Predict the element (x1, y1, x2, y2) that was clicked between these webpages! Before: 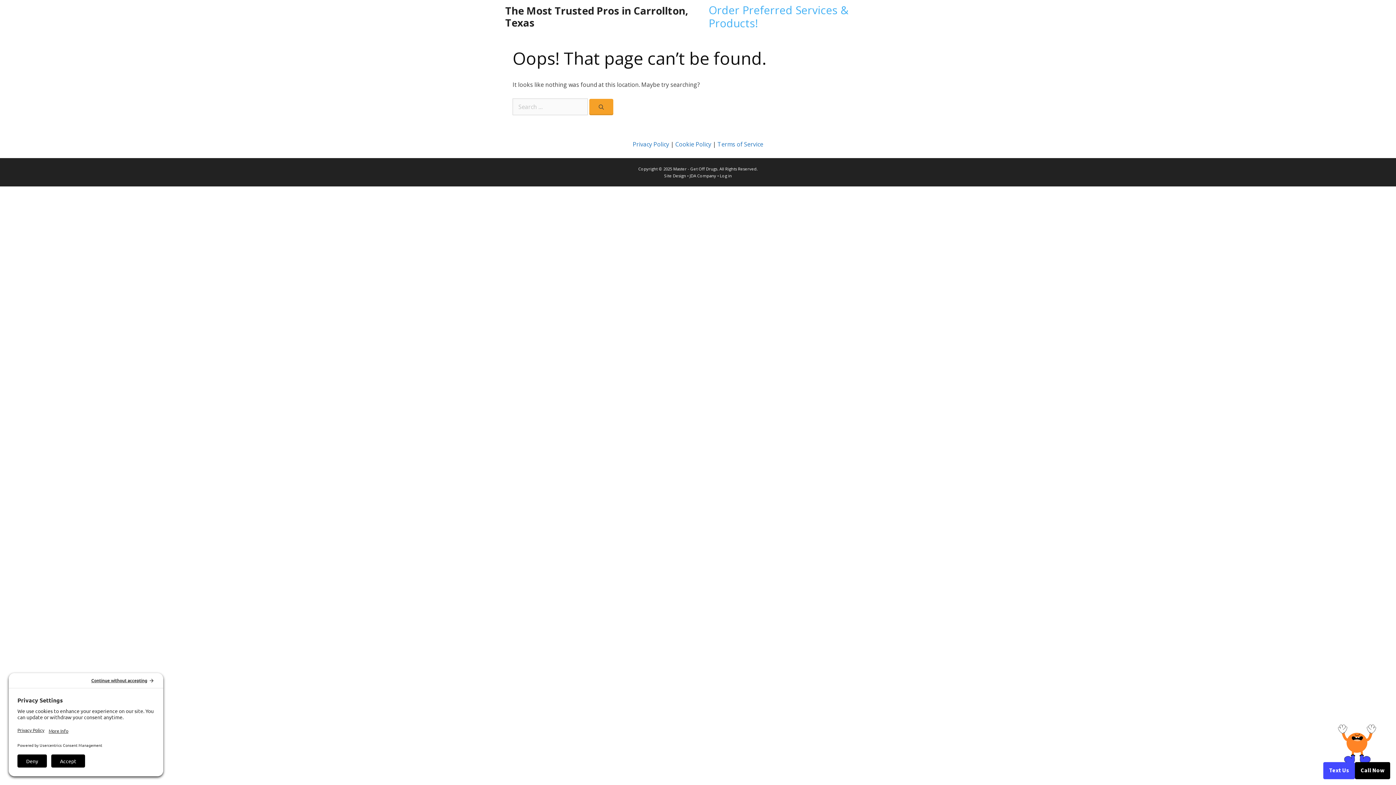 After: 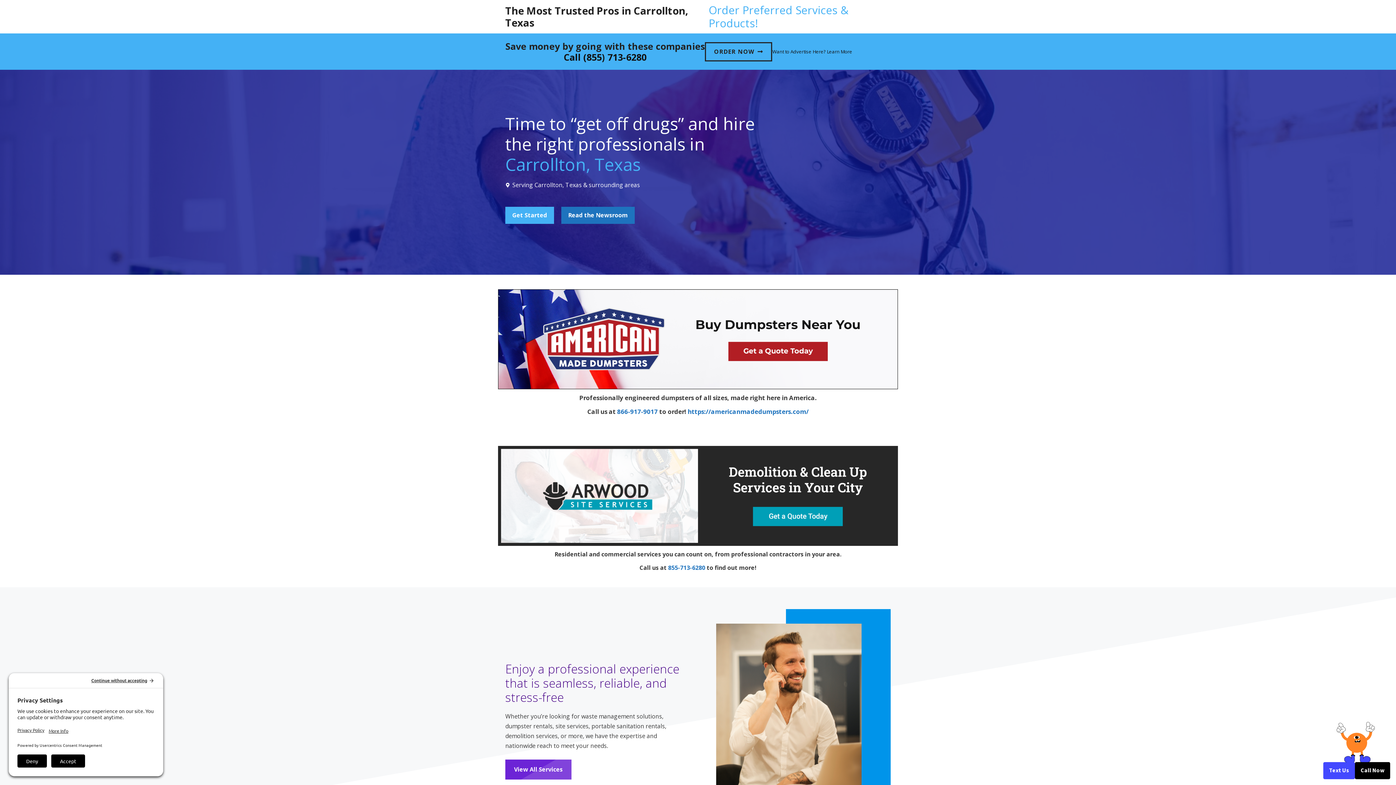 Action: bbox: (505, 3, 688, 29) label: The Most Trusted Pros in Carrollton, Texas